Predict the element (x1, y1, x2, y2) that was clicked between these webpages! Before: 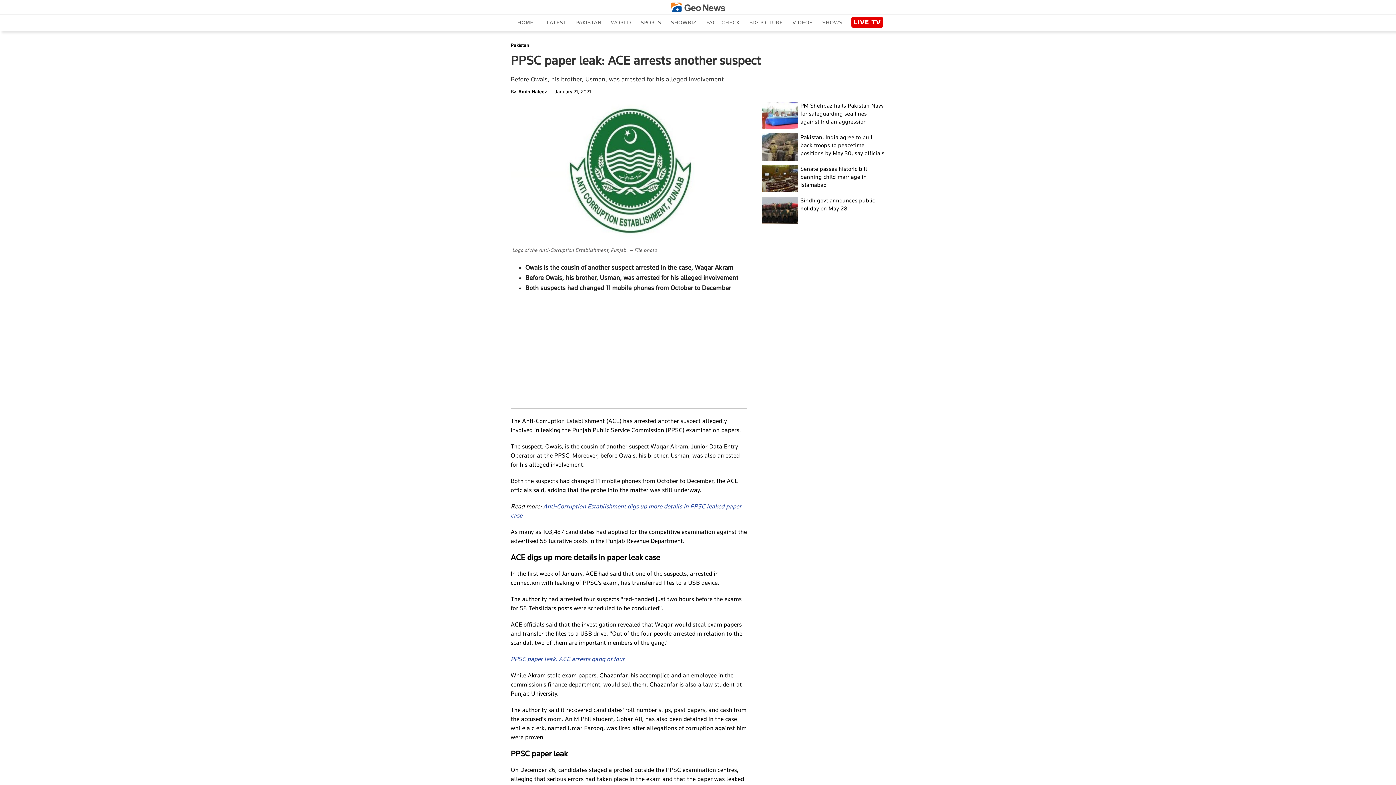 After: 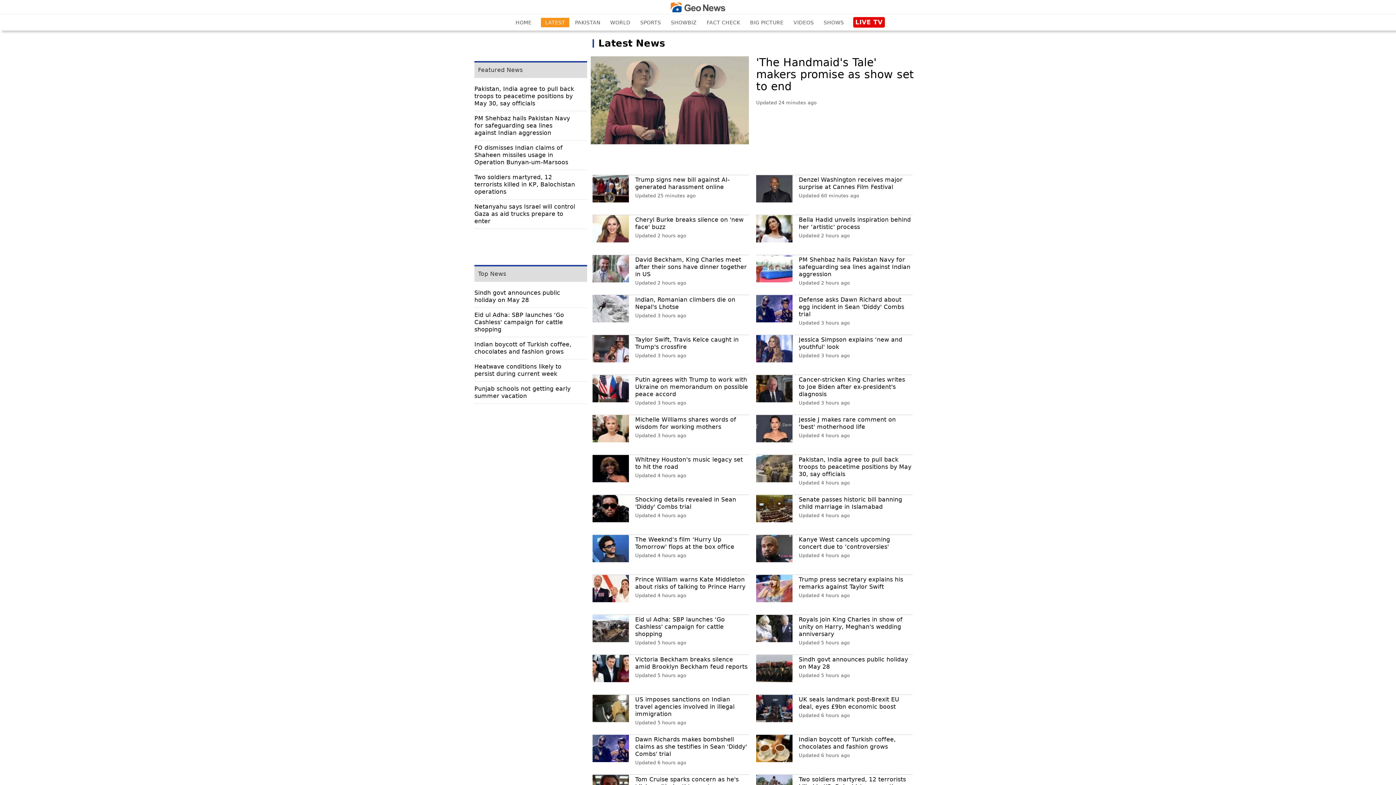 Action: bbox: (542, 17, 571, 27) label: LATEST